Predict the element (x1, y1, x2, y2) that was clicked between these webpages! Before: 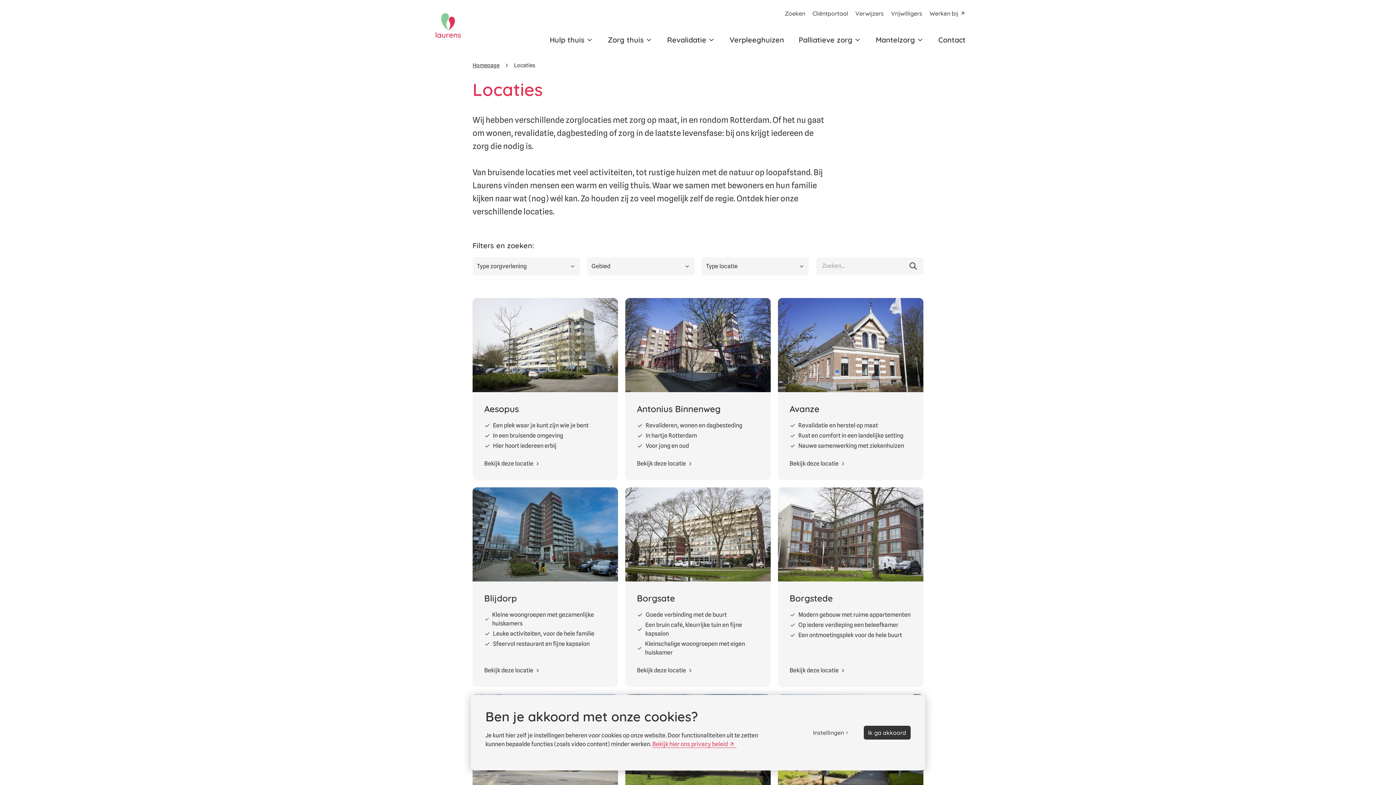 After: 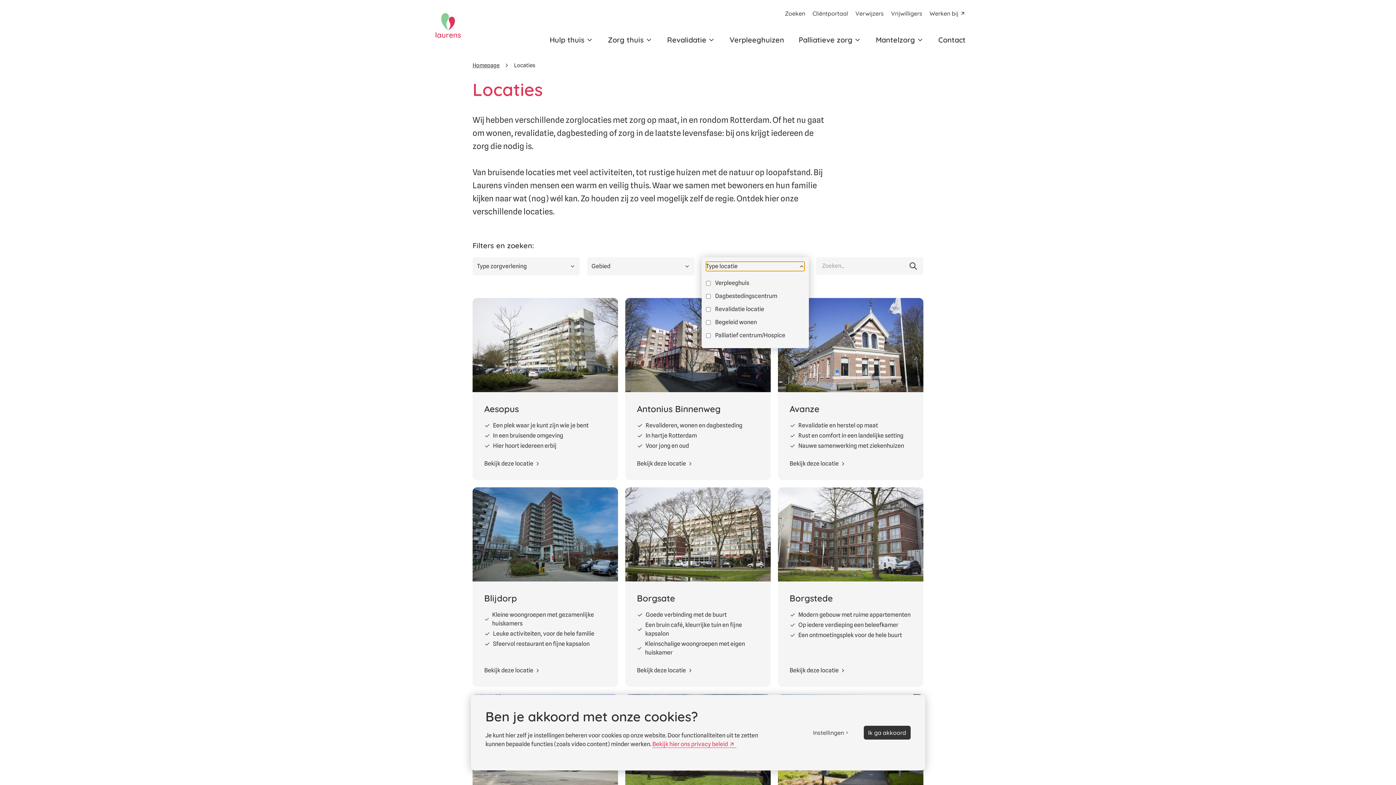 Action: label: Type locatie bbox: (706, 261, 804, 271)